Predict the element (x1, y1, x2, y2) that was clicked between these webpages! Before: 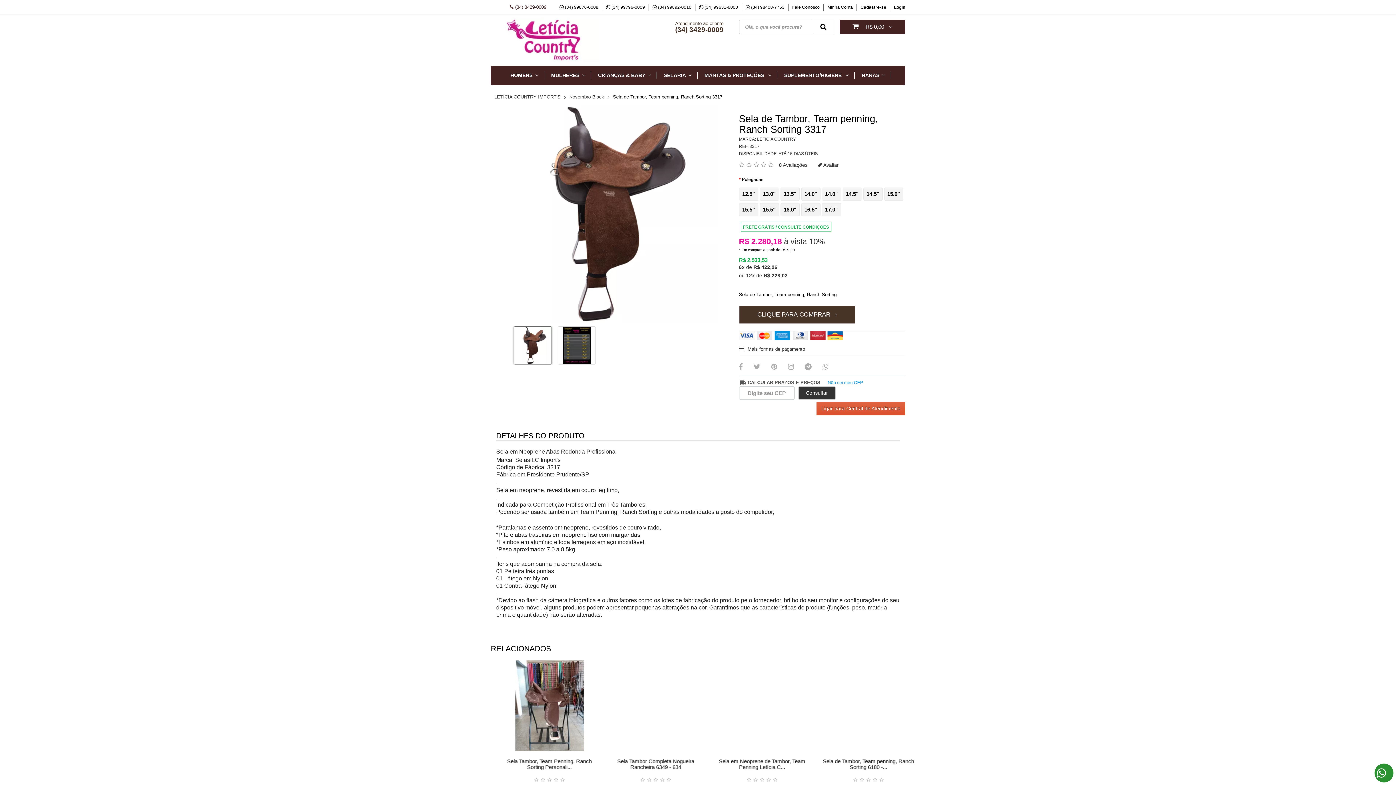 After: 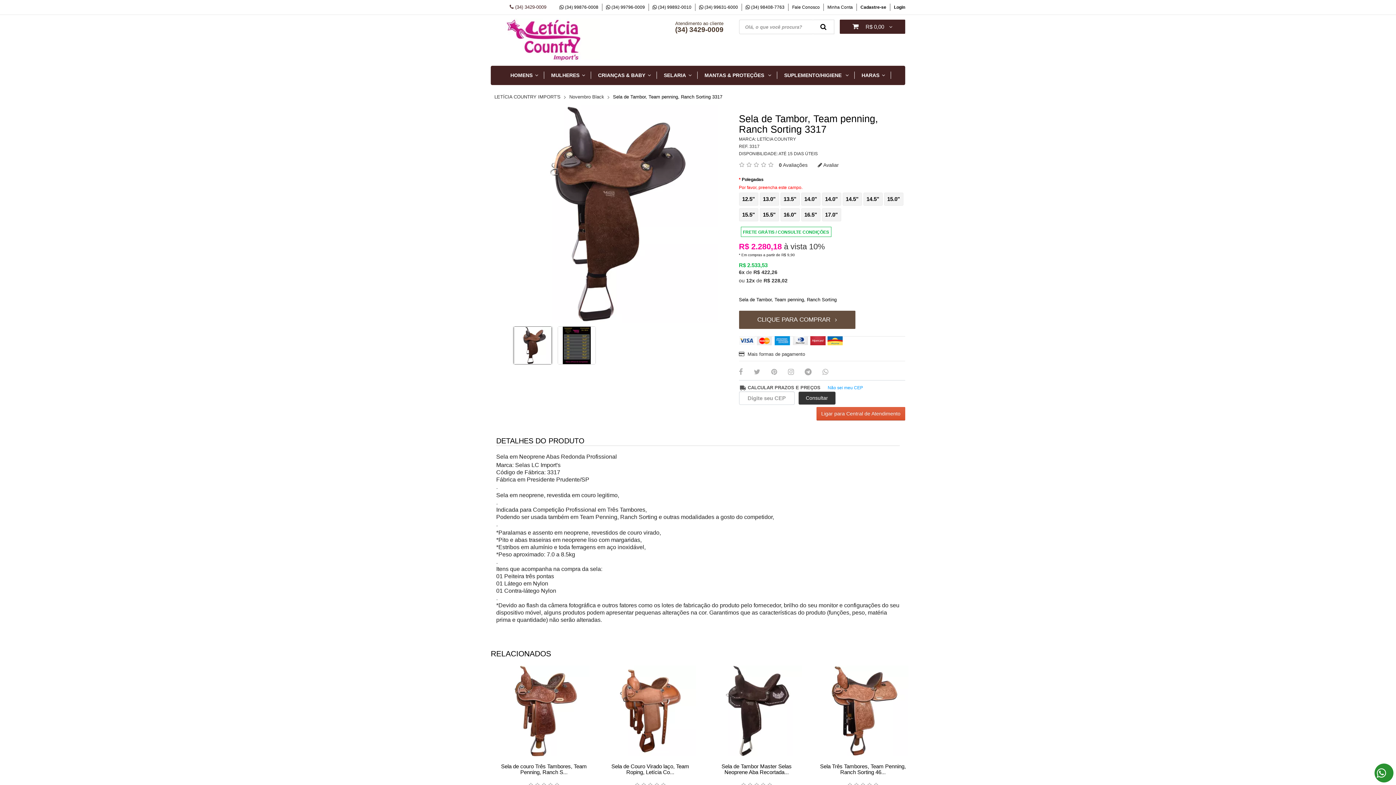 Action: bbox: (739, 305, 855, 323) label: CLIQUE PARA COMPRAR